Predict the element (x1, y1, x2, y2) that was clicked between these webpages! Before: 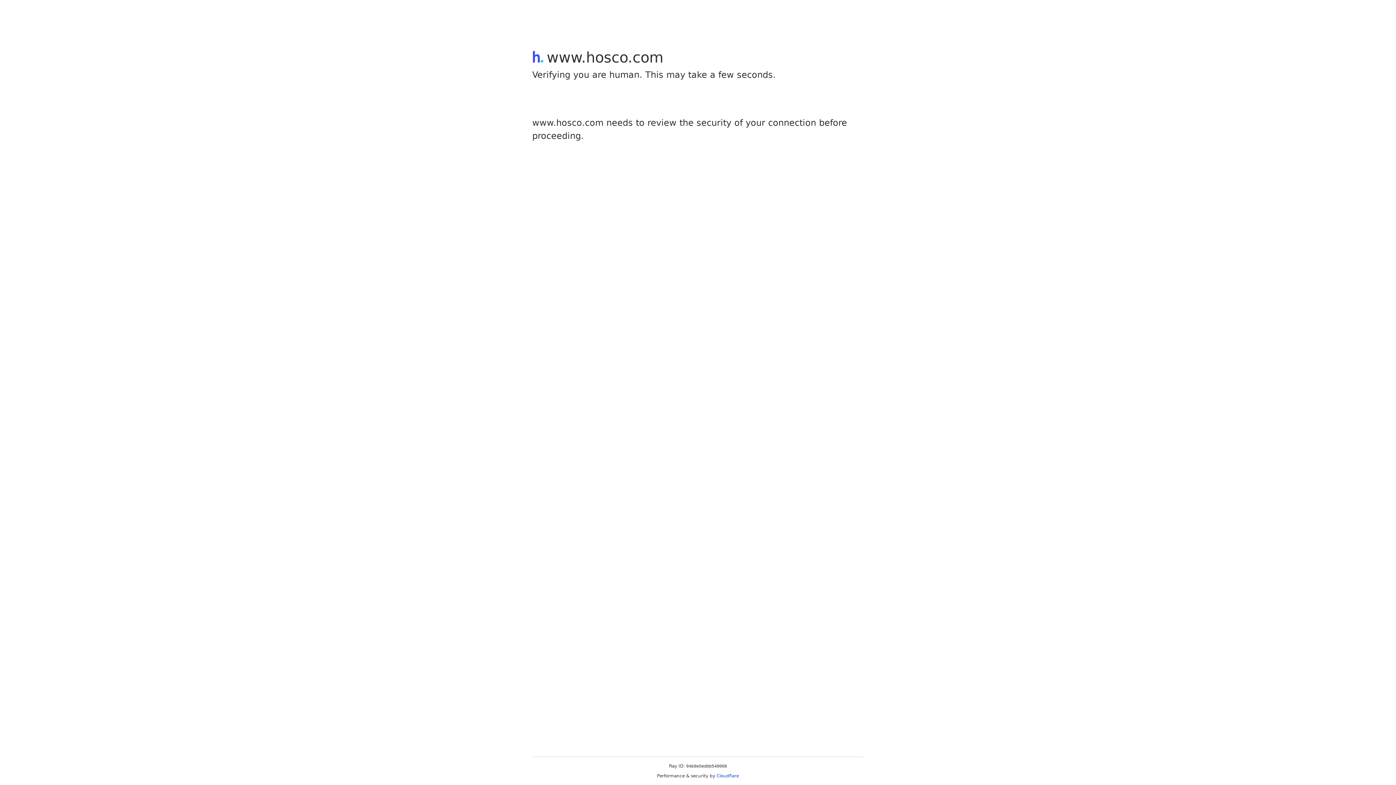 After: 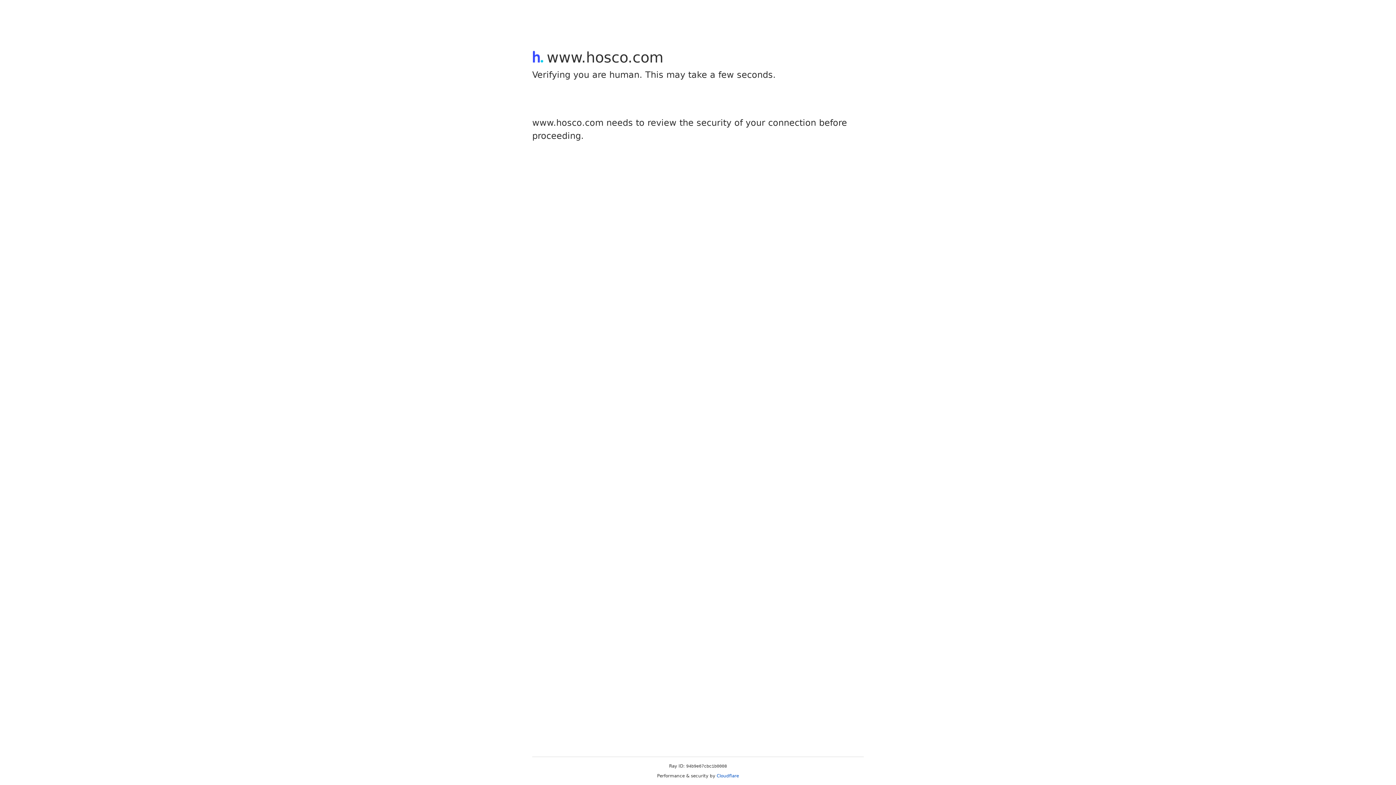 Action: bbox: (716, 773, 739, 778) label: Cloudflare